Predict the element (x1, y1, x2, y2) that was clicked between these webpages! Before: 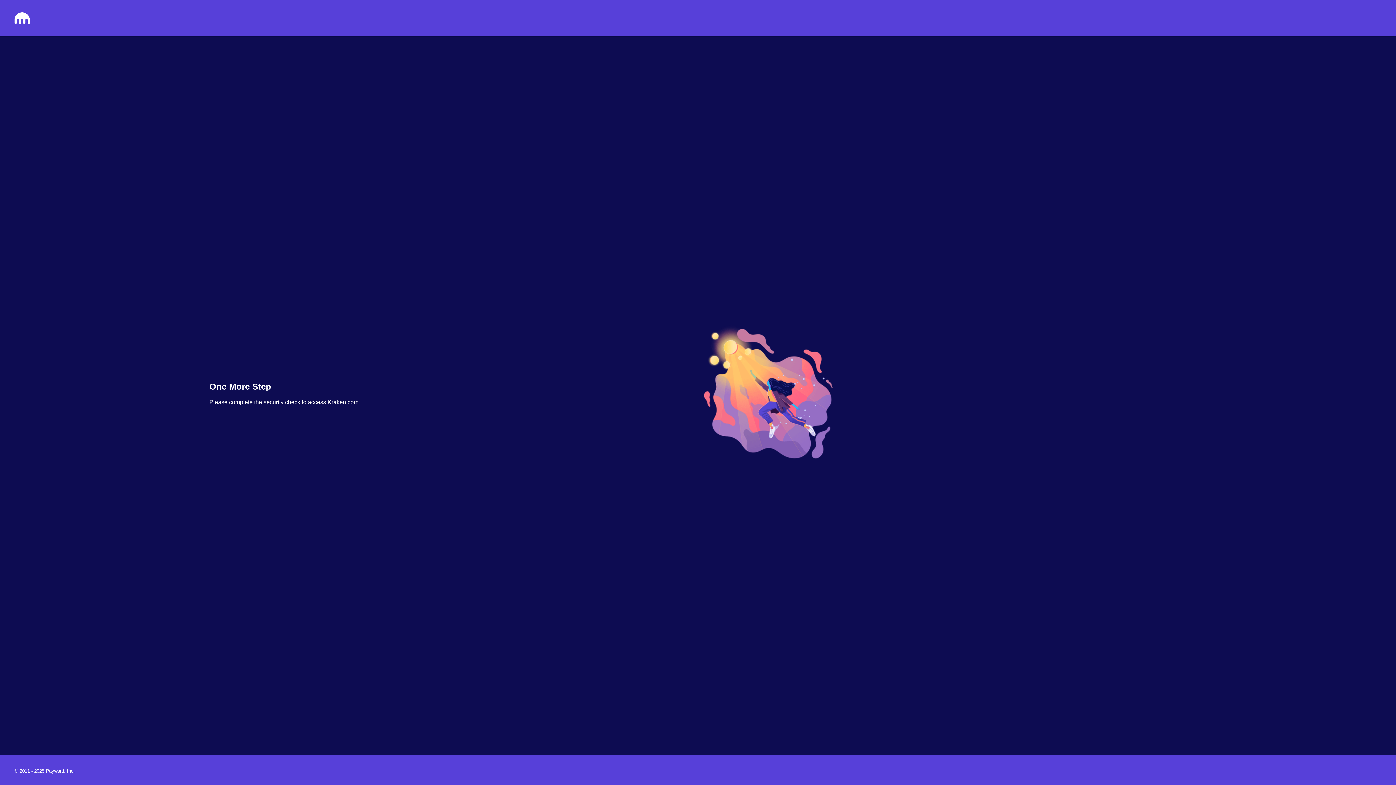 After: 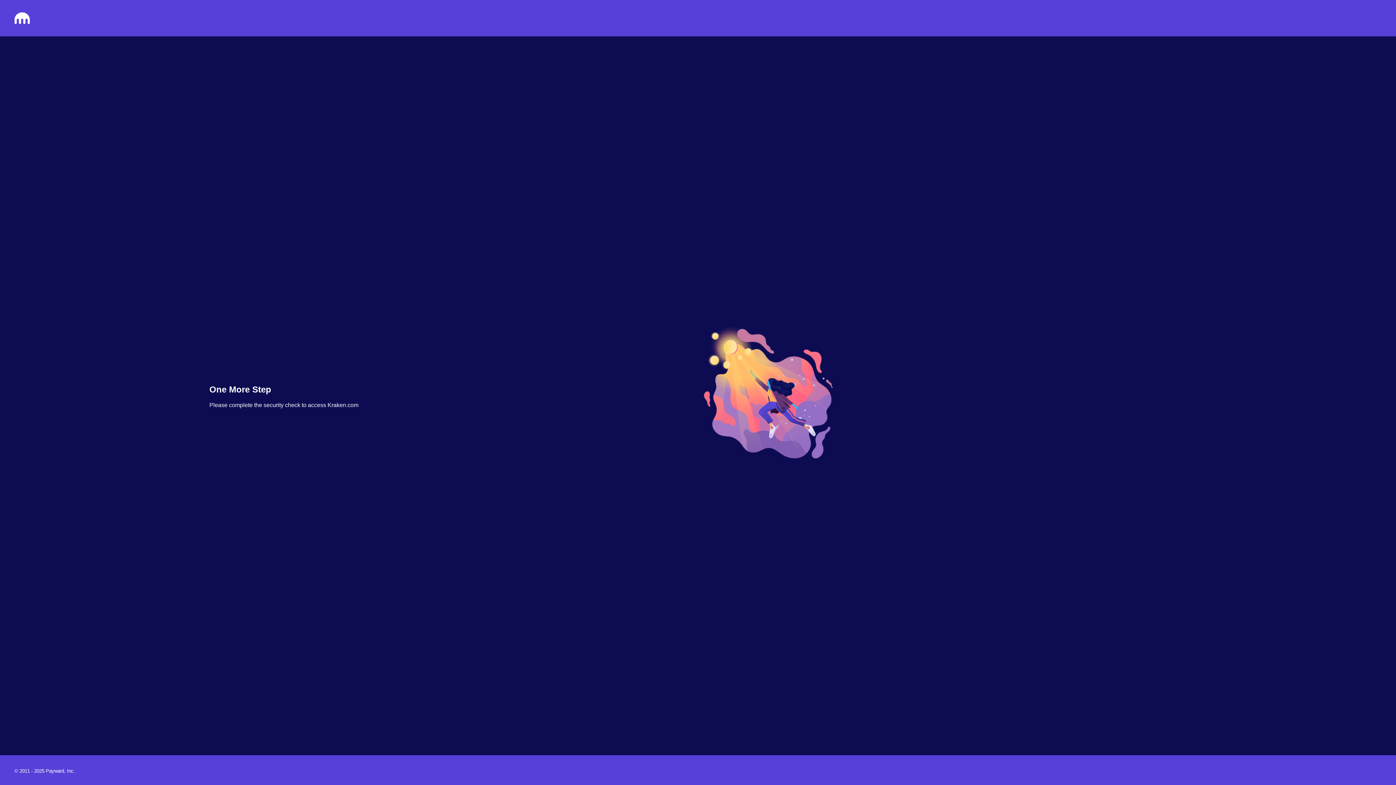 Action: bbox: (14, 18, 29, 25)